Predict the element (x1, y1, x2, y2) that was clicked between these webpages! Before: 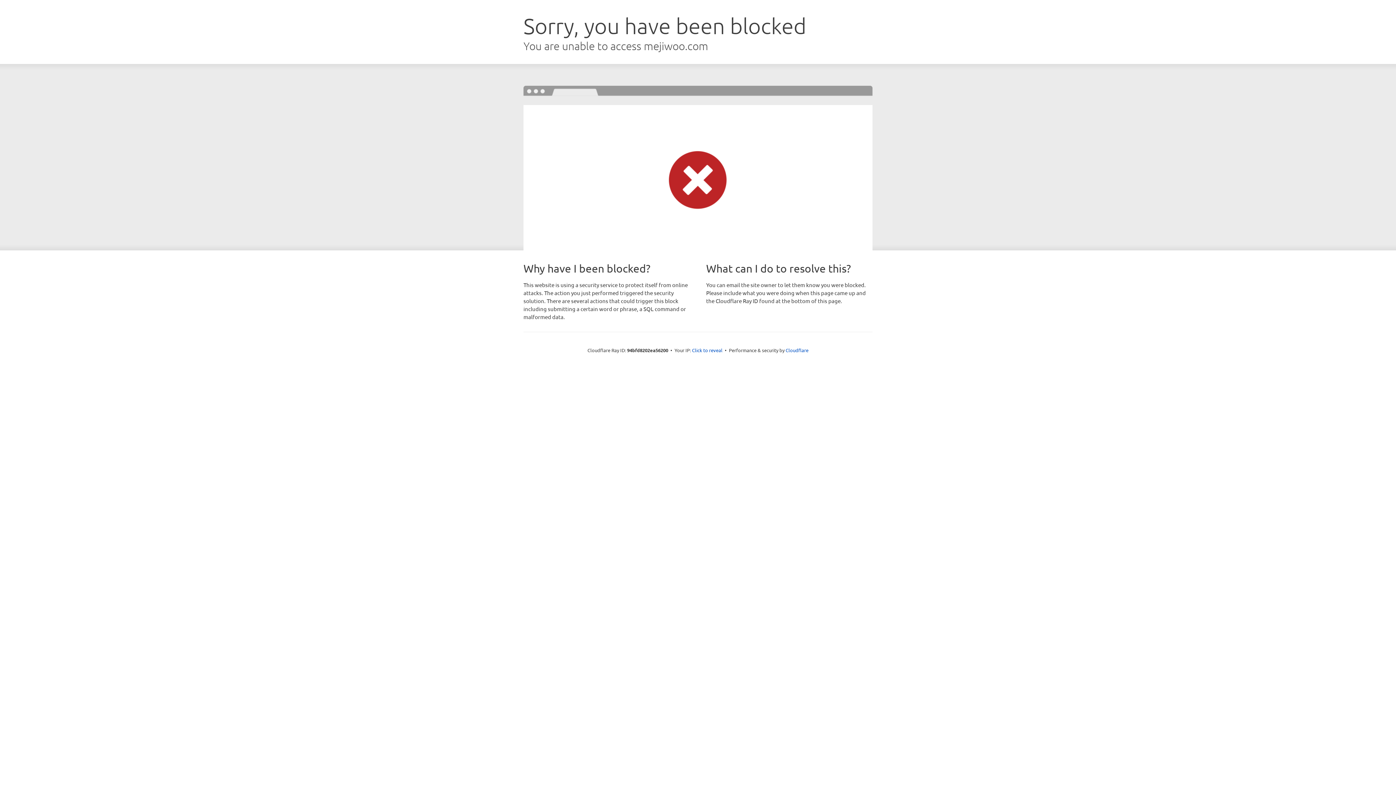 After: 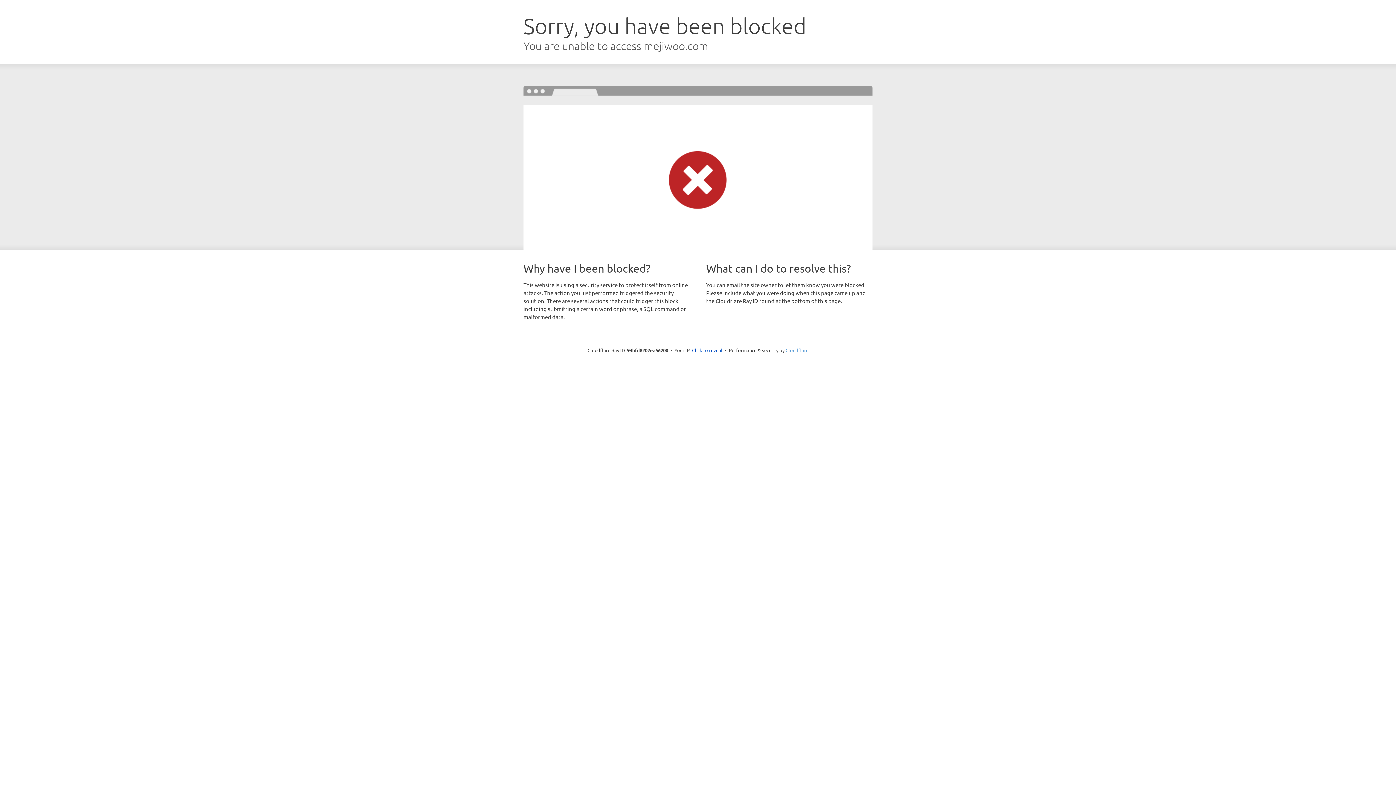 Action: bbox: (785, 347, 808, 353) label: Cloudflare